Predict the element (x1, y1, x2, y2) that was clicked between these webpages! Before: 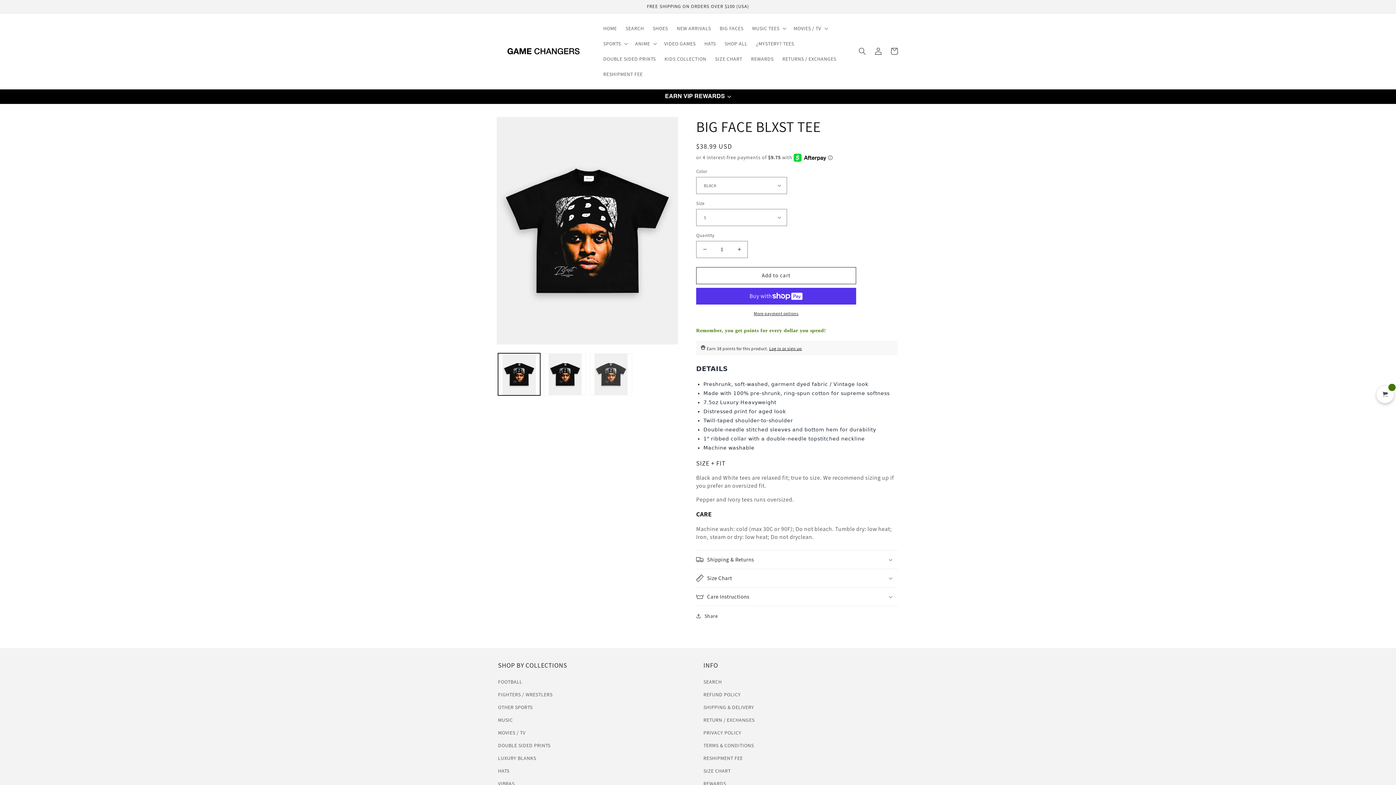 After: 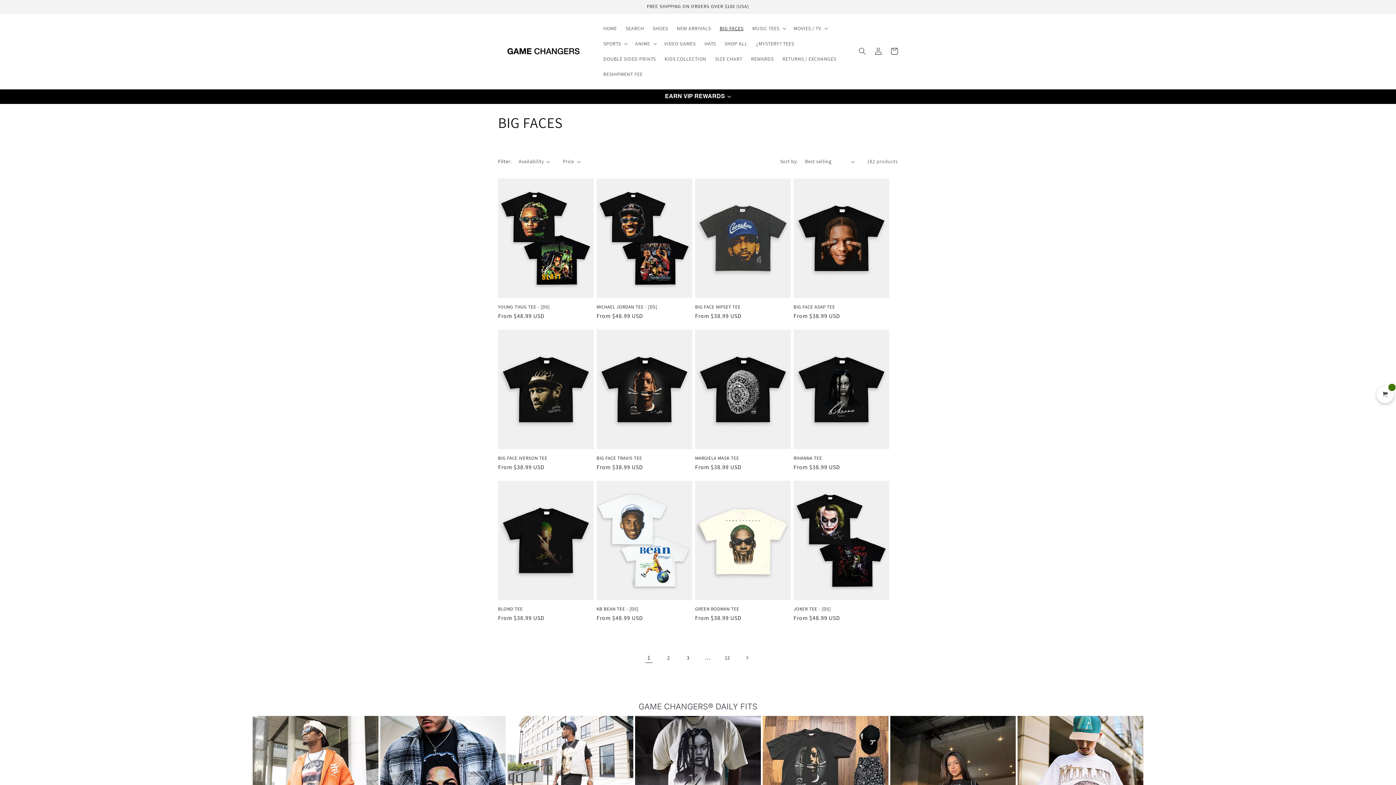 Action: label: BIG FACES bbox: (715, 20, 748, 36)